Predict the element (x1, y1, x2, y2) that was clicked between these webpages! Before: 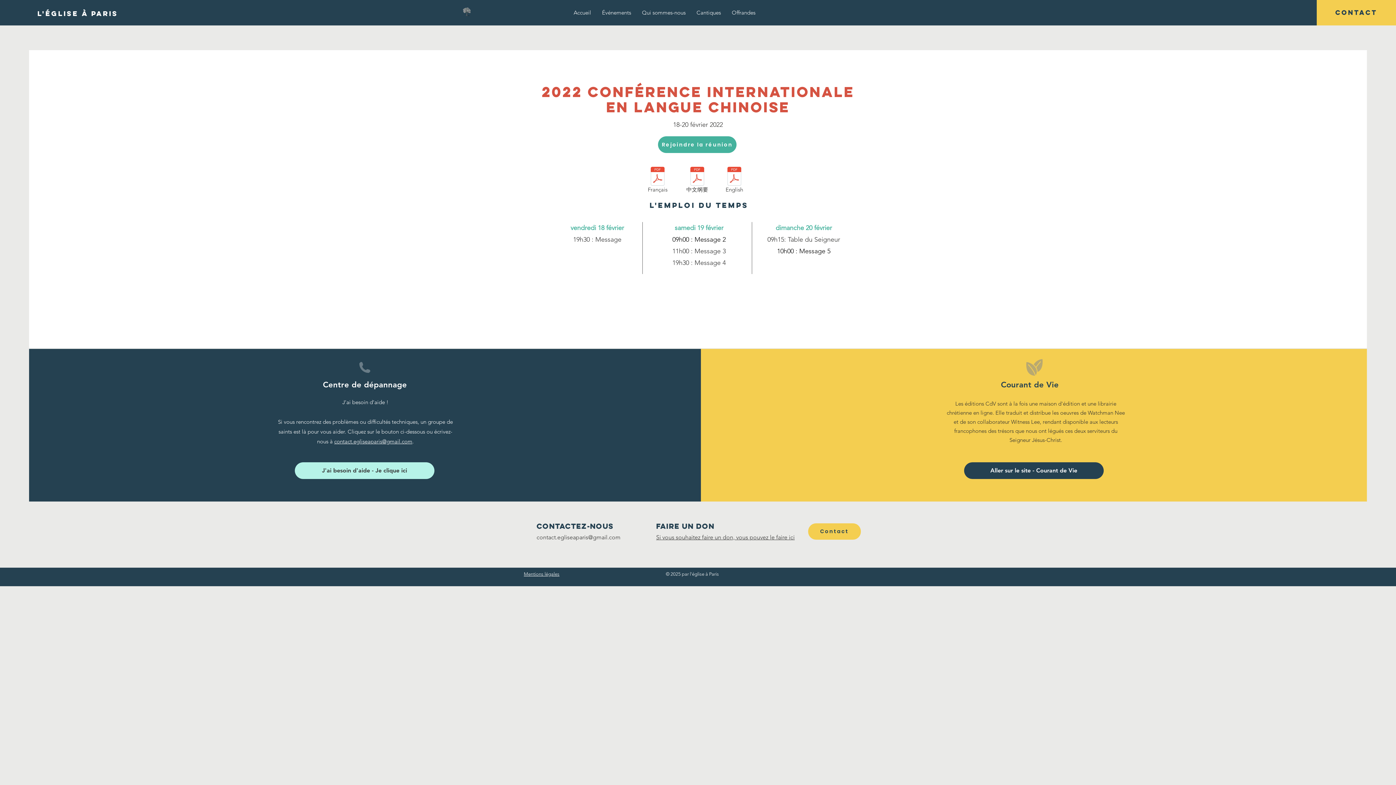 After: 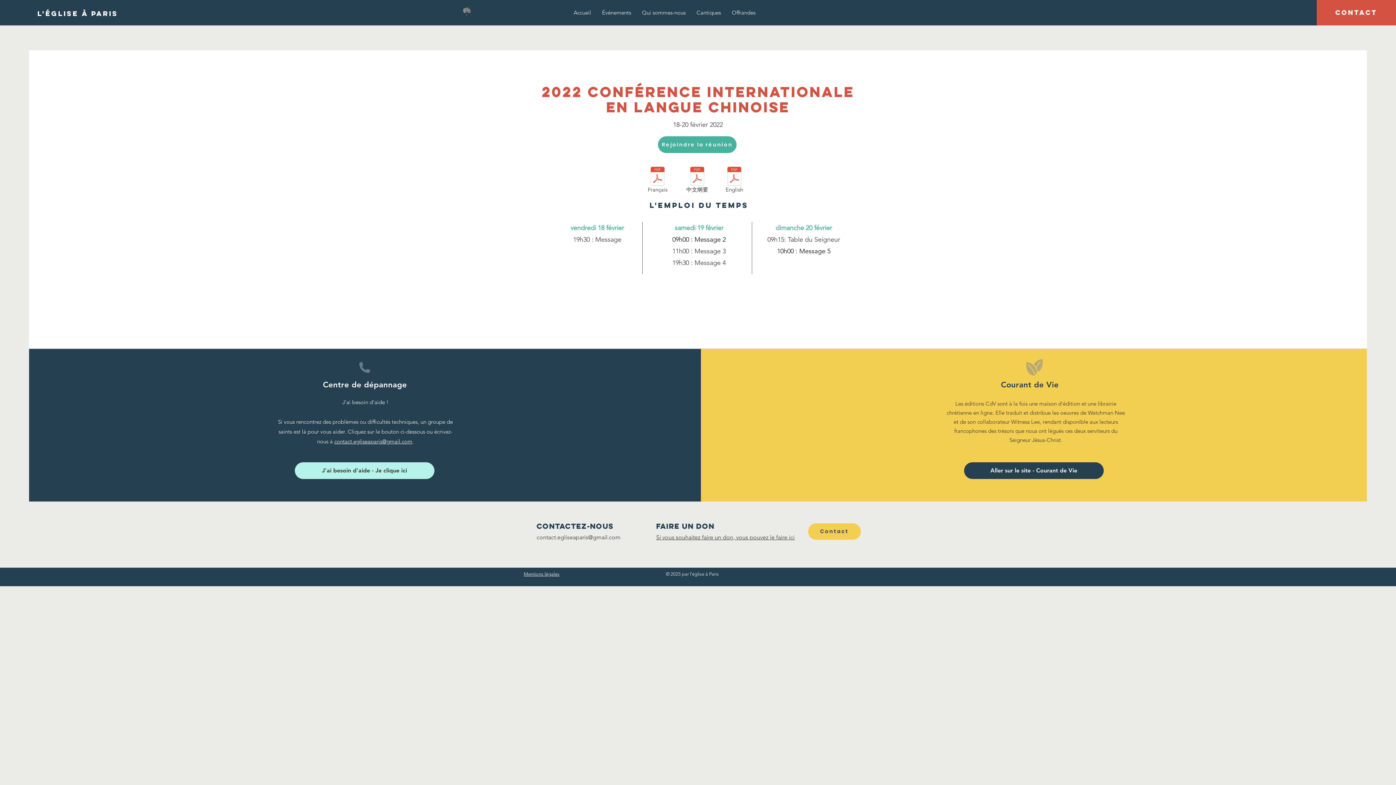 Action: bbox: (1317, 0, 1396, 25) label: CONTACT